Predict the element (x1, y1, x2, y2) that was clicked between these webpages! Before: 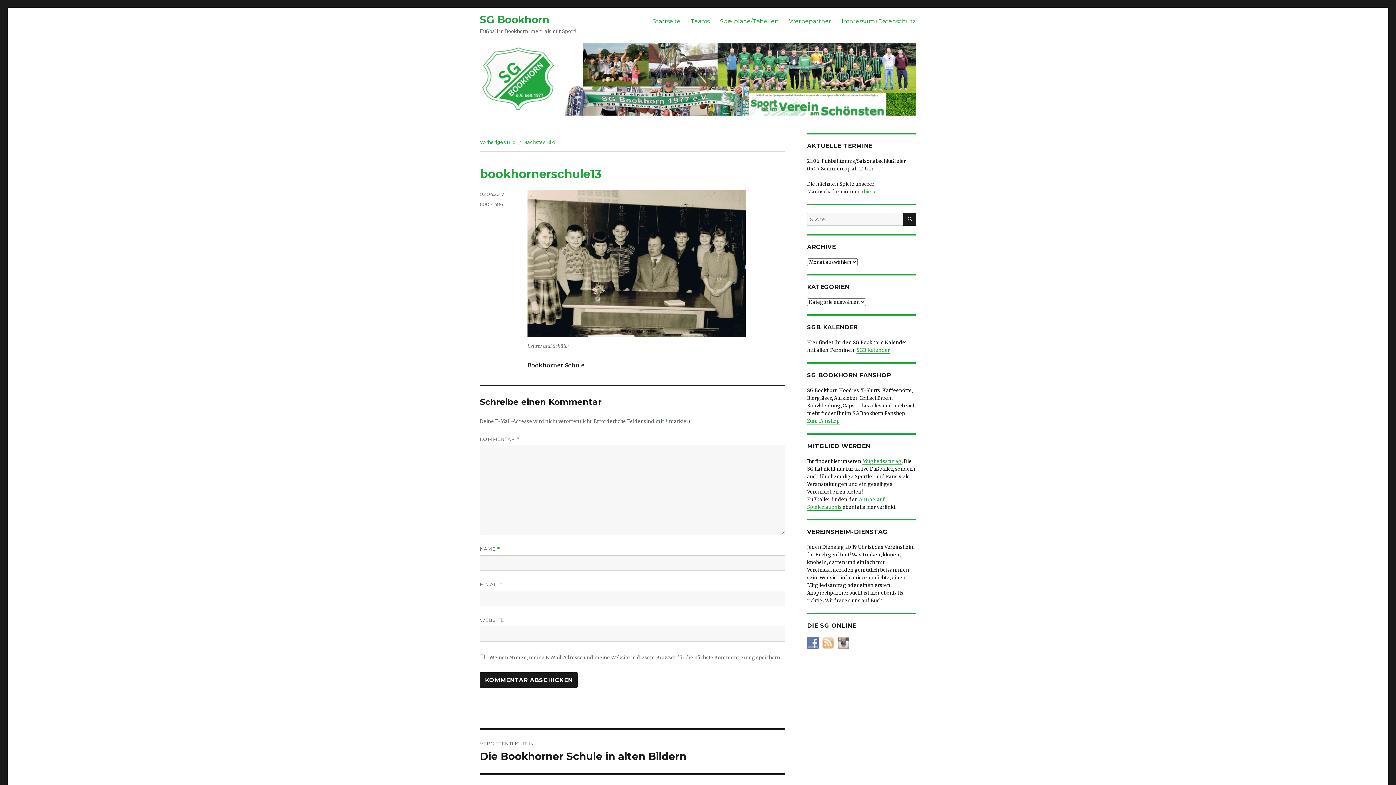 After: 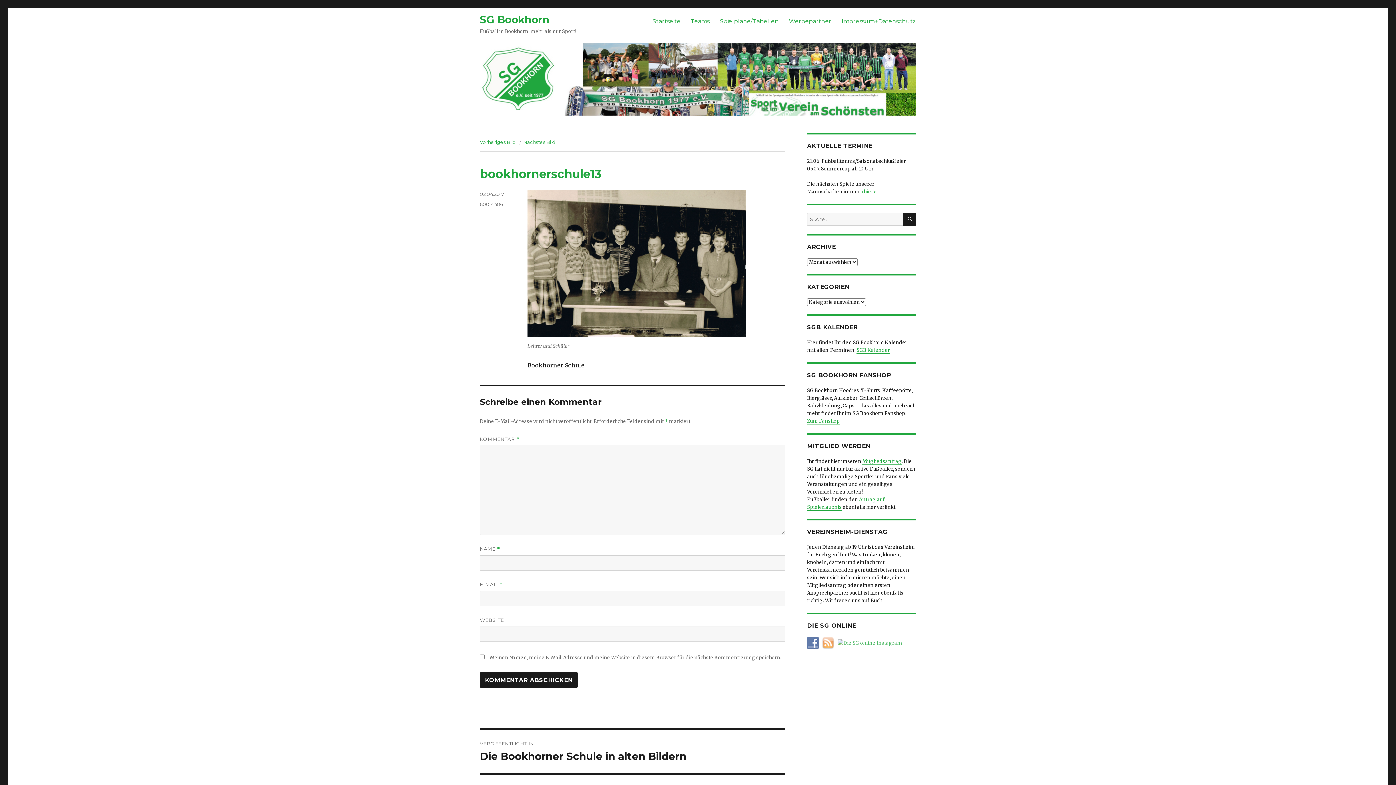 Action: label: 02.04.2017 bbox: (480, 191, 504, 197)